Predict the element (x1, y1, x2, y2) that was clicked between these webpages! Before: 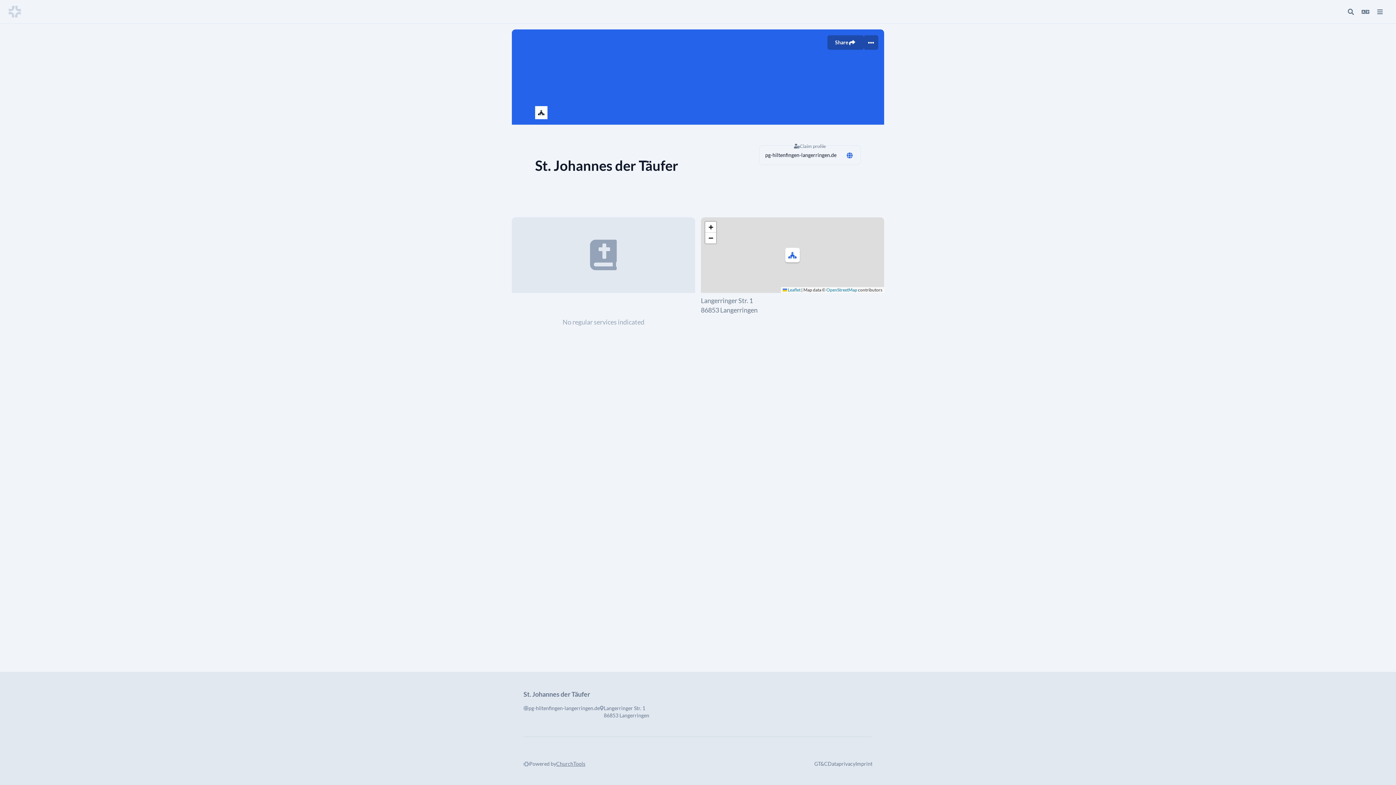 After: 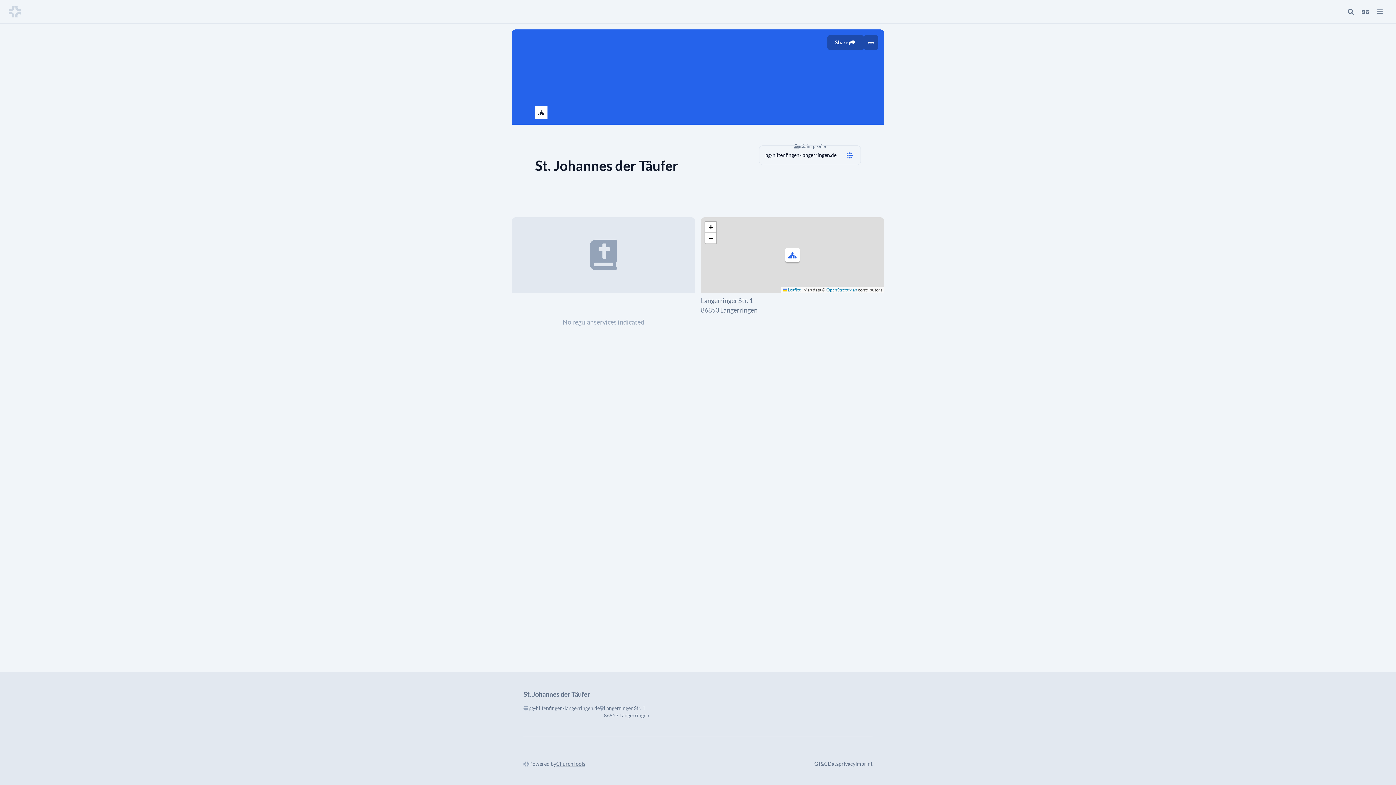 Action: bbox: (814, 760, 828, 768) label: GT&C